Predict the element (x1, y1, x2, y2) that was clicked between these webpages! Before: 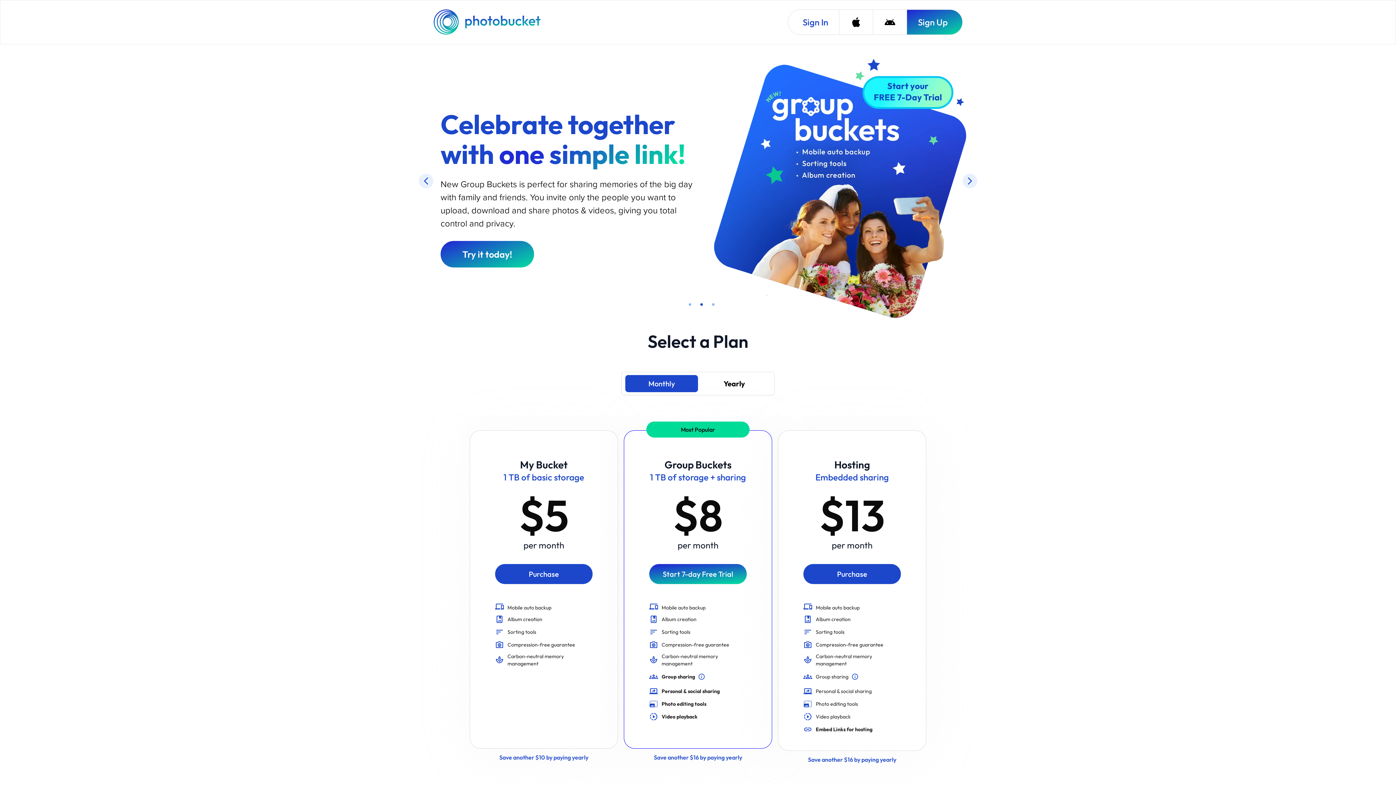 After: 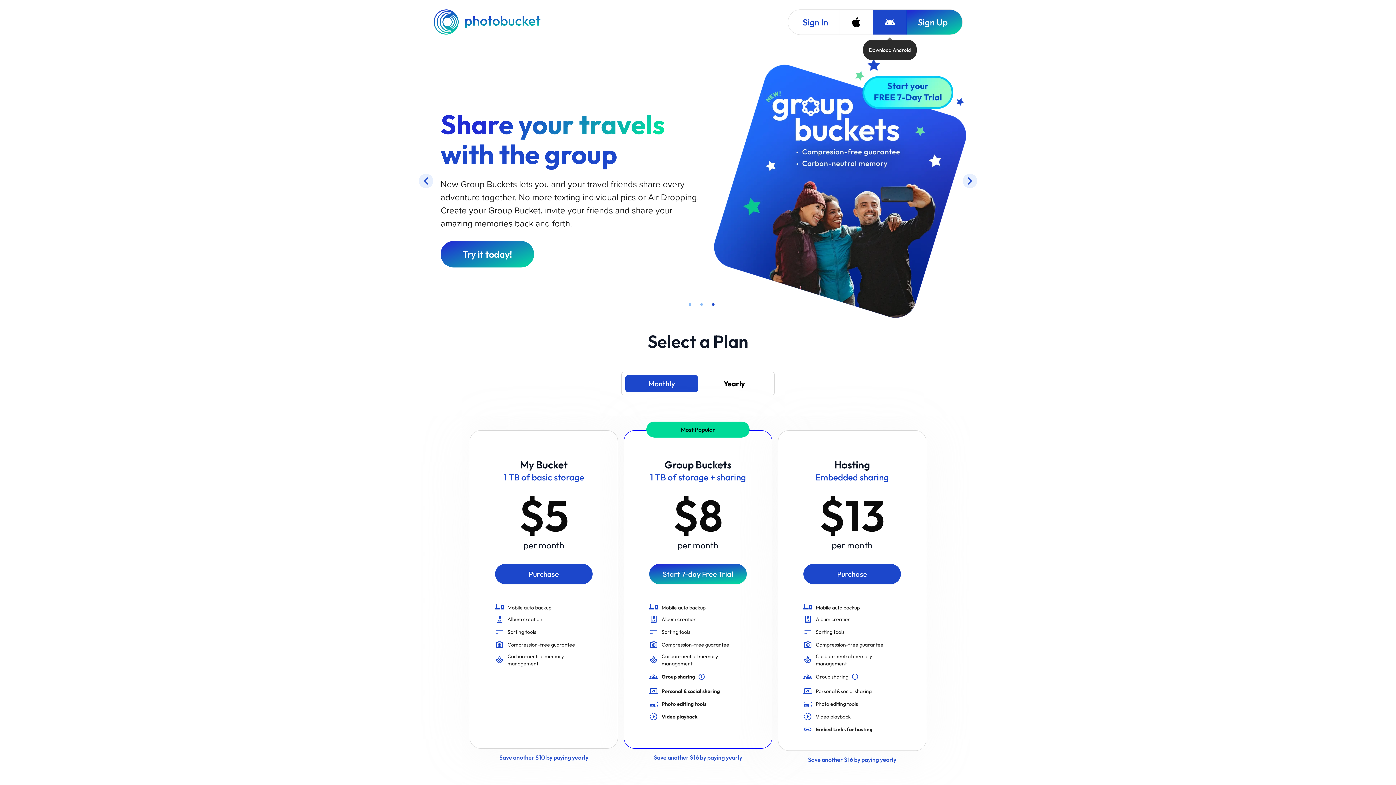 Action: bbox: (873, 9, 906, 34) label: Download Android